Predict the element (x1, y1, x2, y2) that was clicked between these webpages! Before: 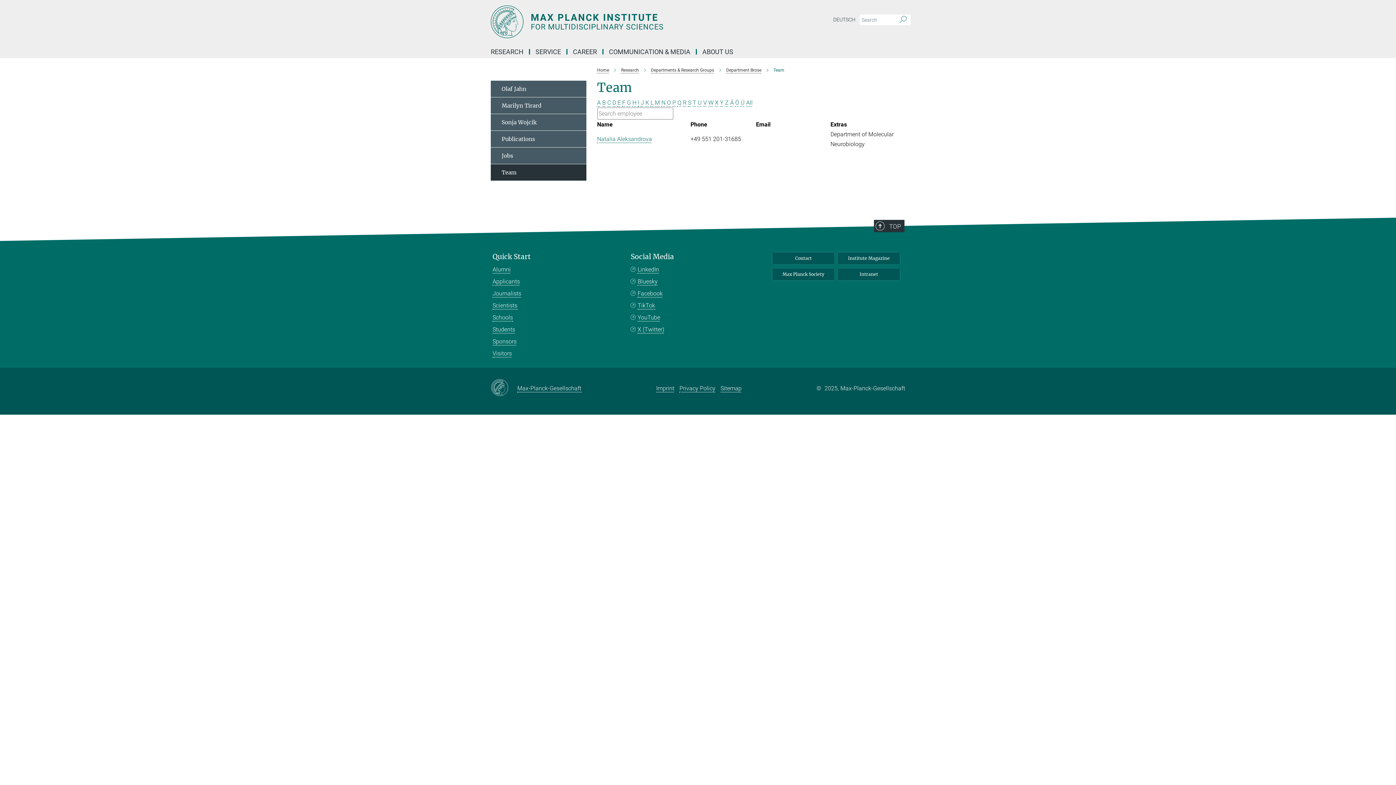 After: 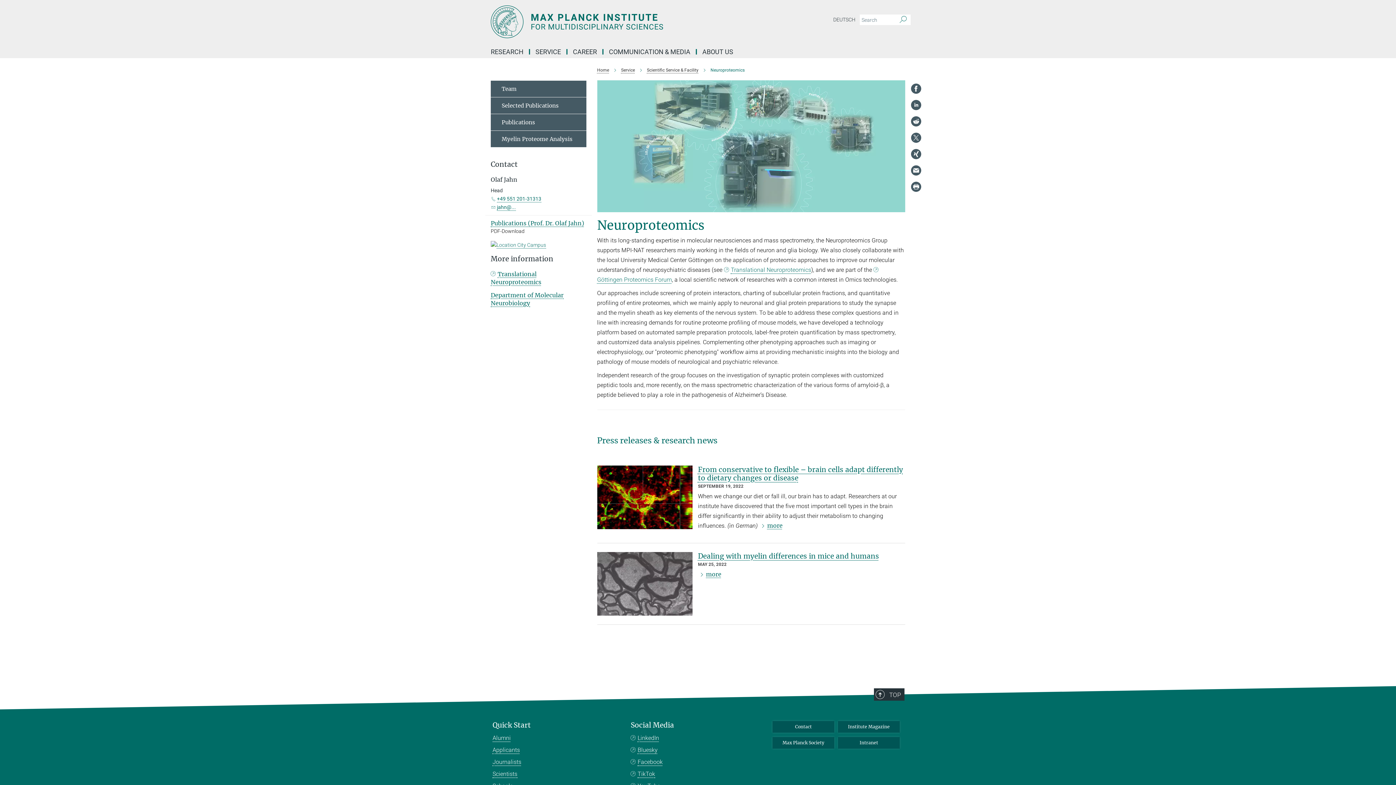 Action: label: Olaf Jahn bbox: (490, 80, 586, 97)